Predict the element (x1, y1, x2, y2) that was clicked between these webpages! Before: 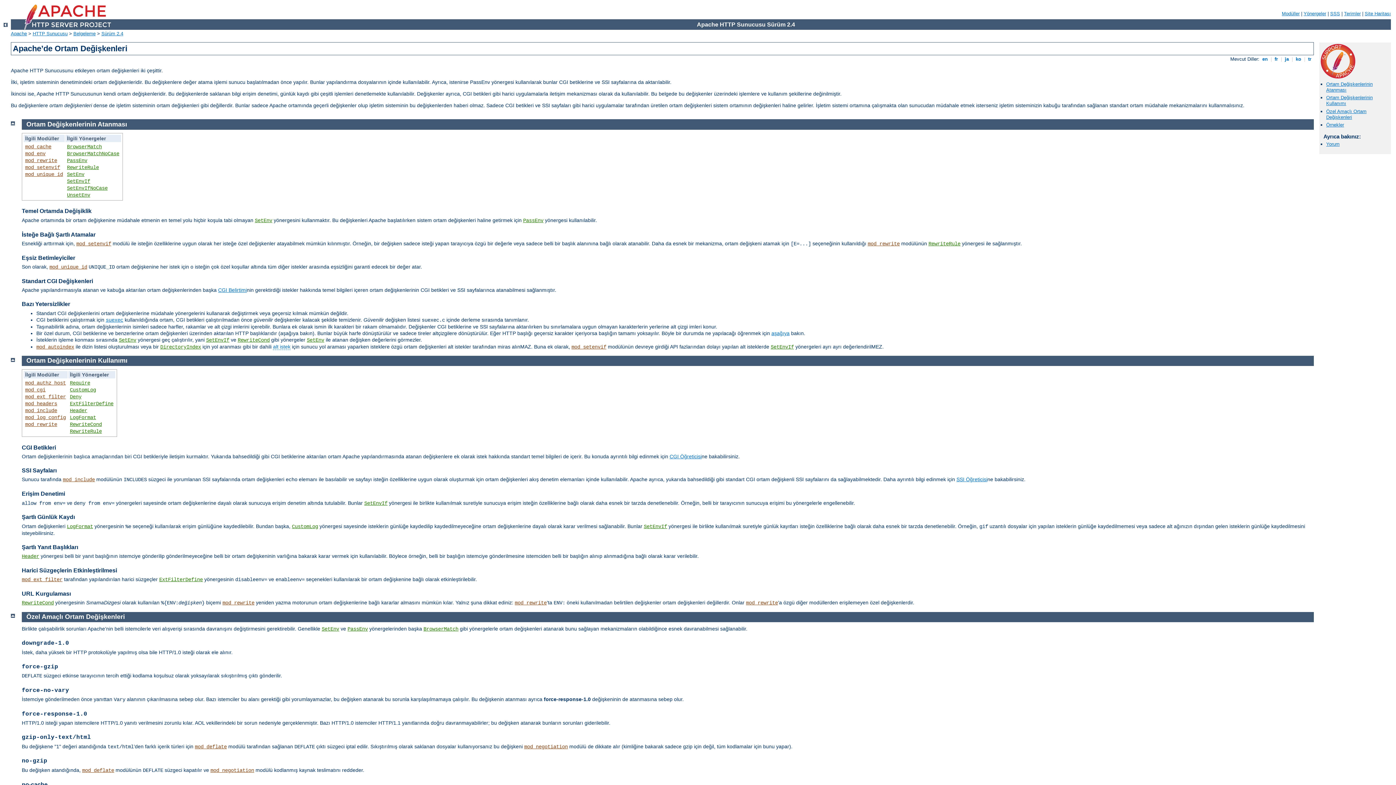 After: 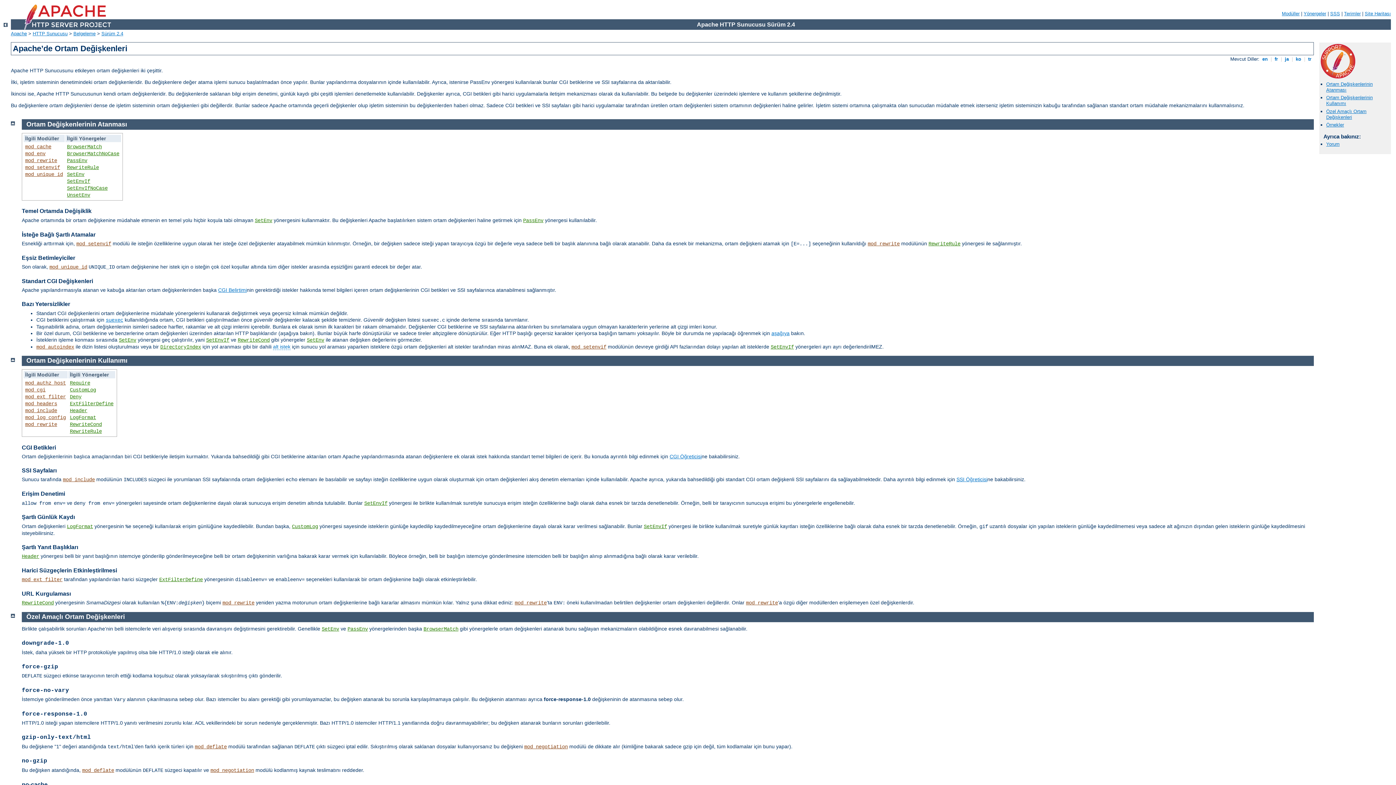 Action: bbox: (21, 710, 87, 717) label: force-response-1.0